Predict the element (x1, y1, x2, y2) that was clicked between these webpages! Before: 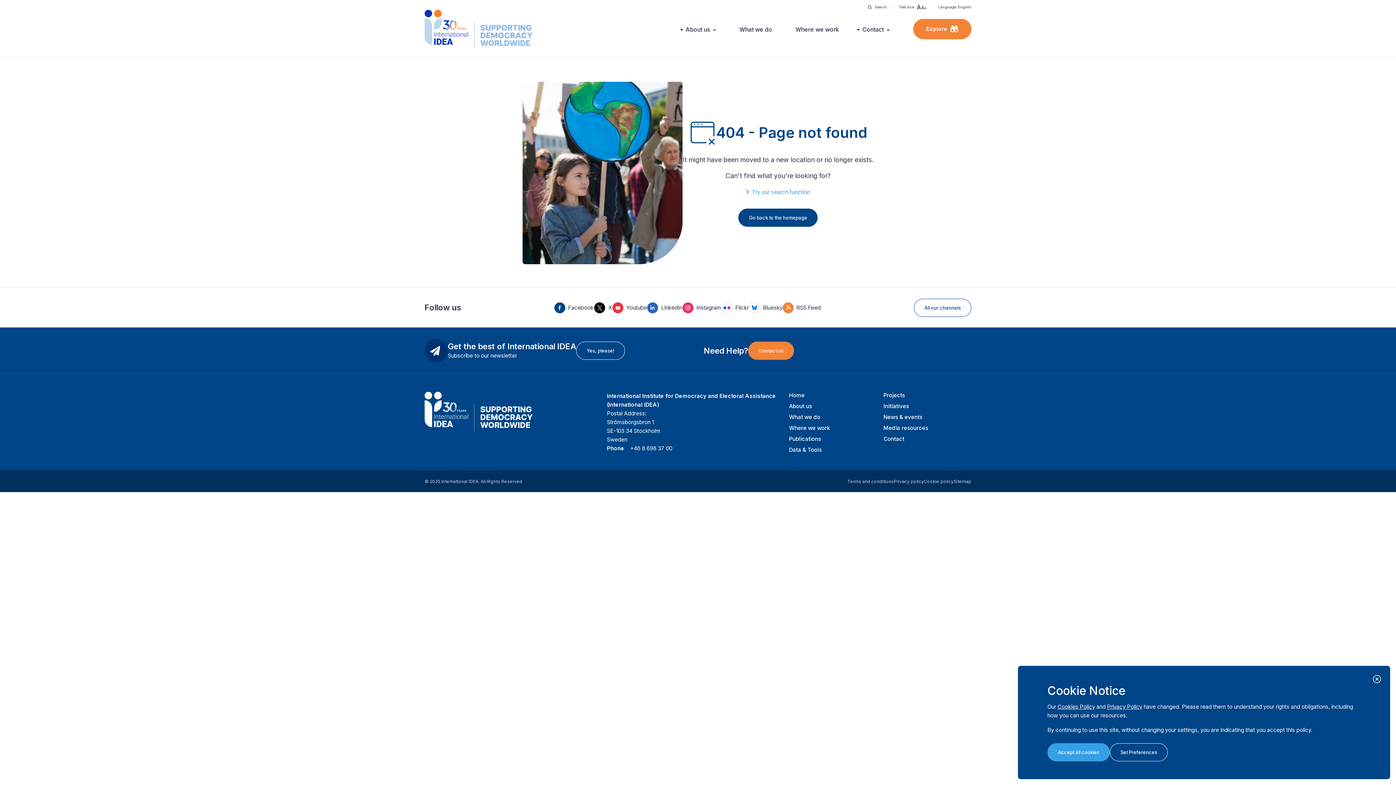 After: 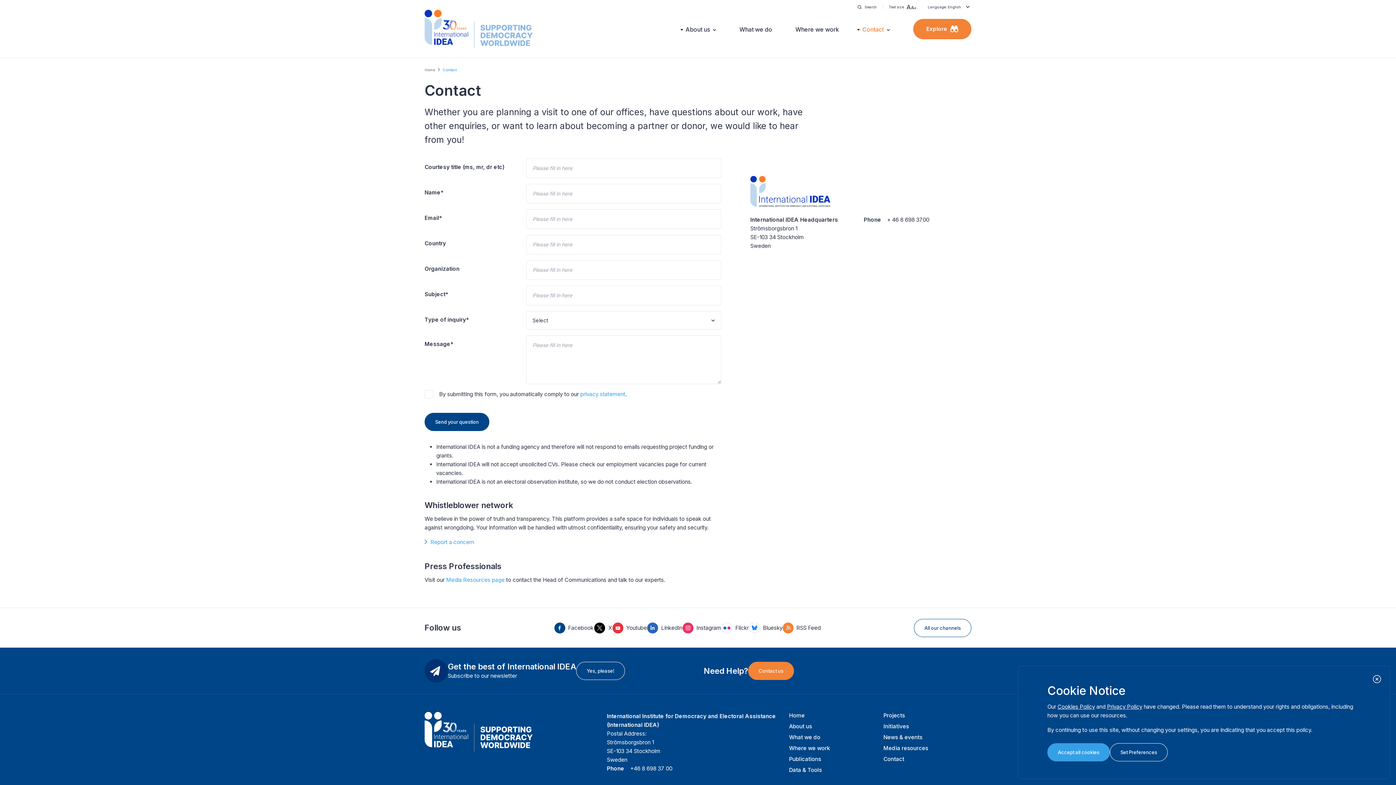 Action: label: Contact bbox: (883, 435, 904, 442)